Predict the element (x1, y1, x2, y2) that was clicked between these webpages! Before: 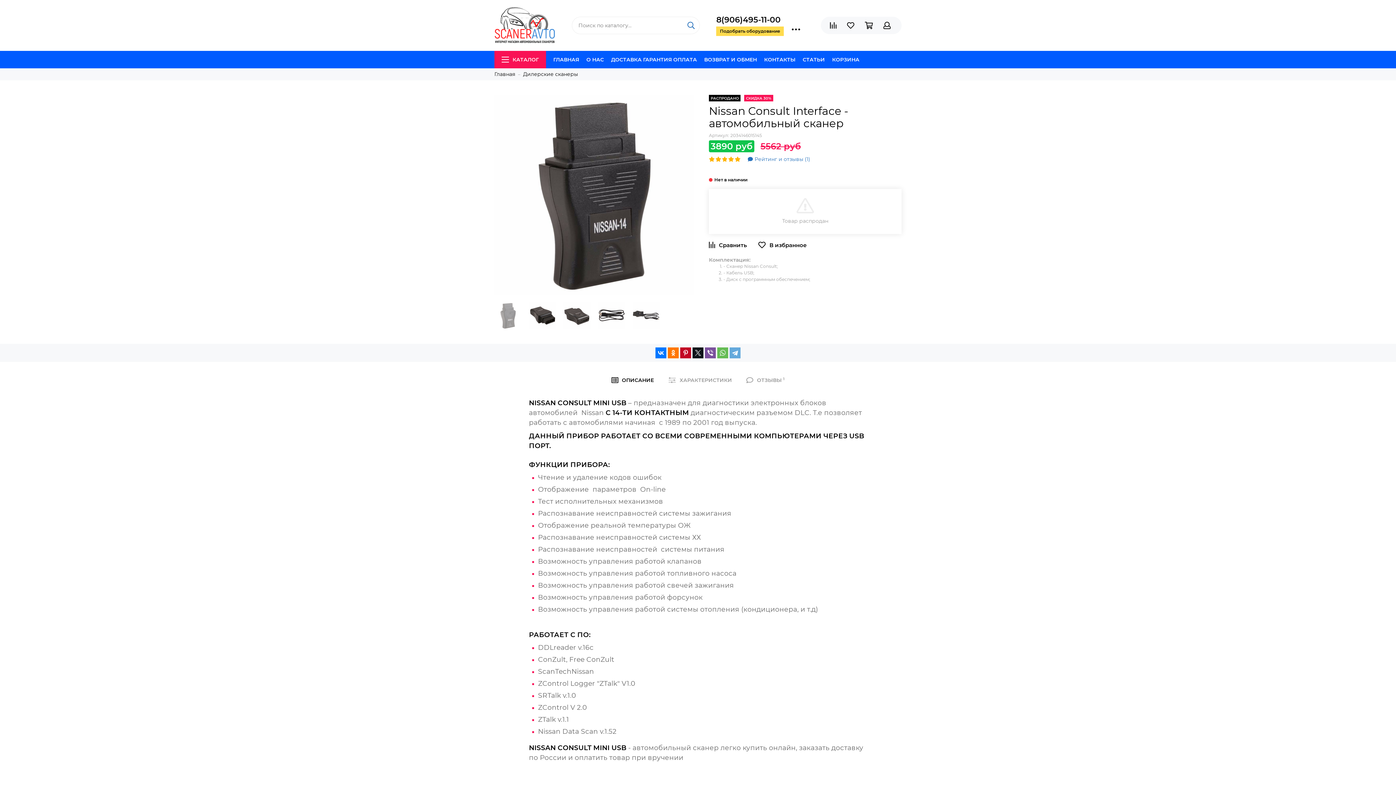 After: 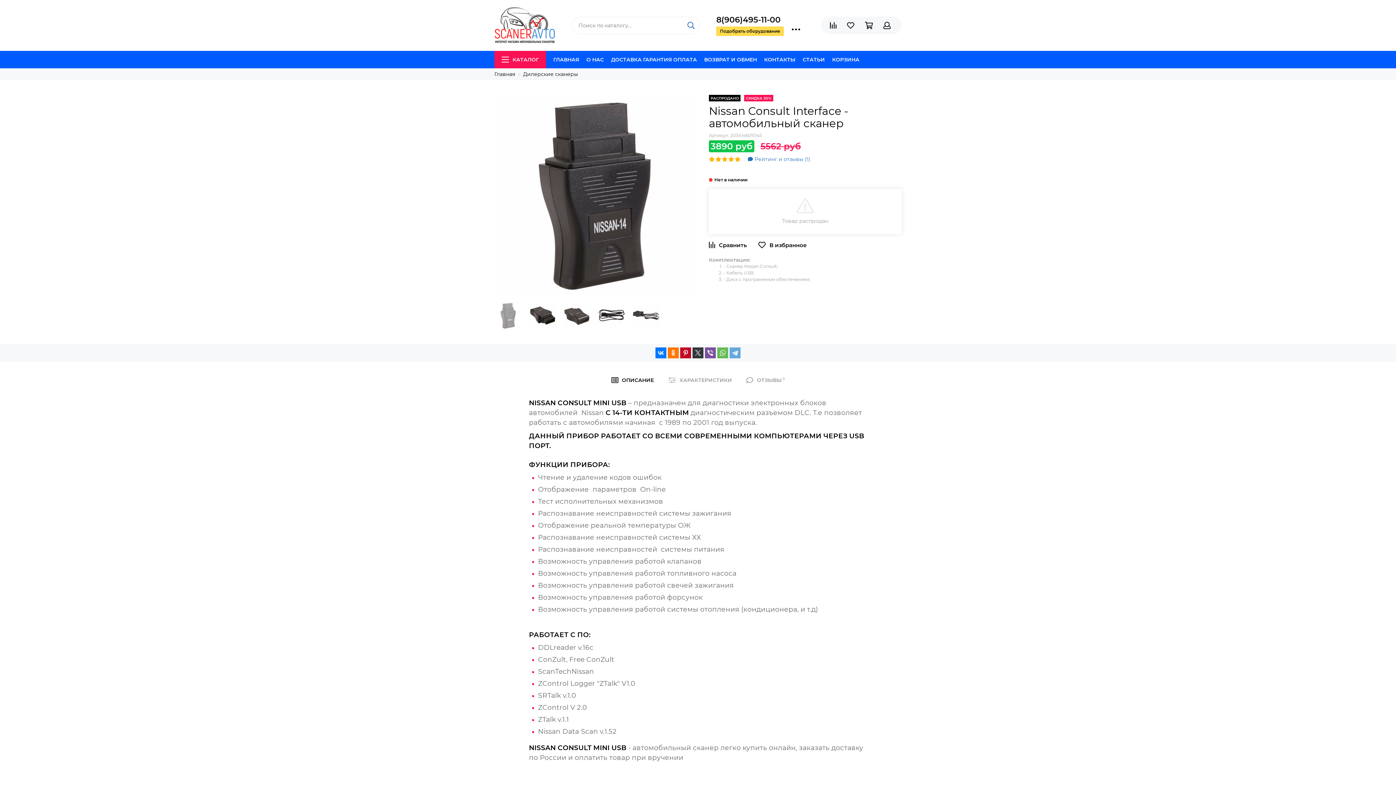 Action: bbox: (692, 347, 703, 358)